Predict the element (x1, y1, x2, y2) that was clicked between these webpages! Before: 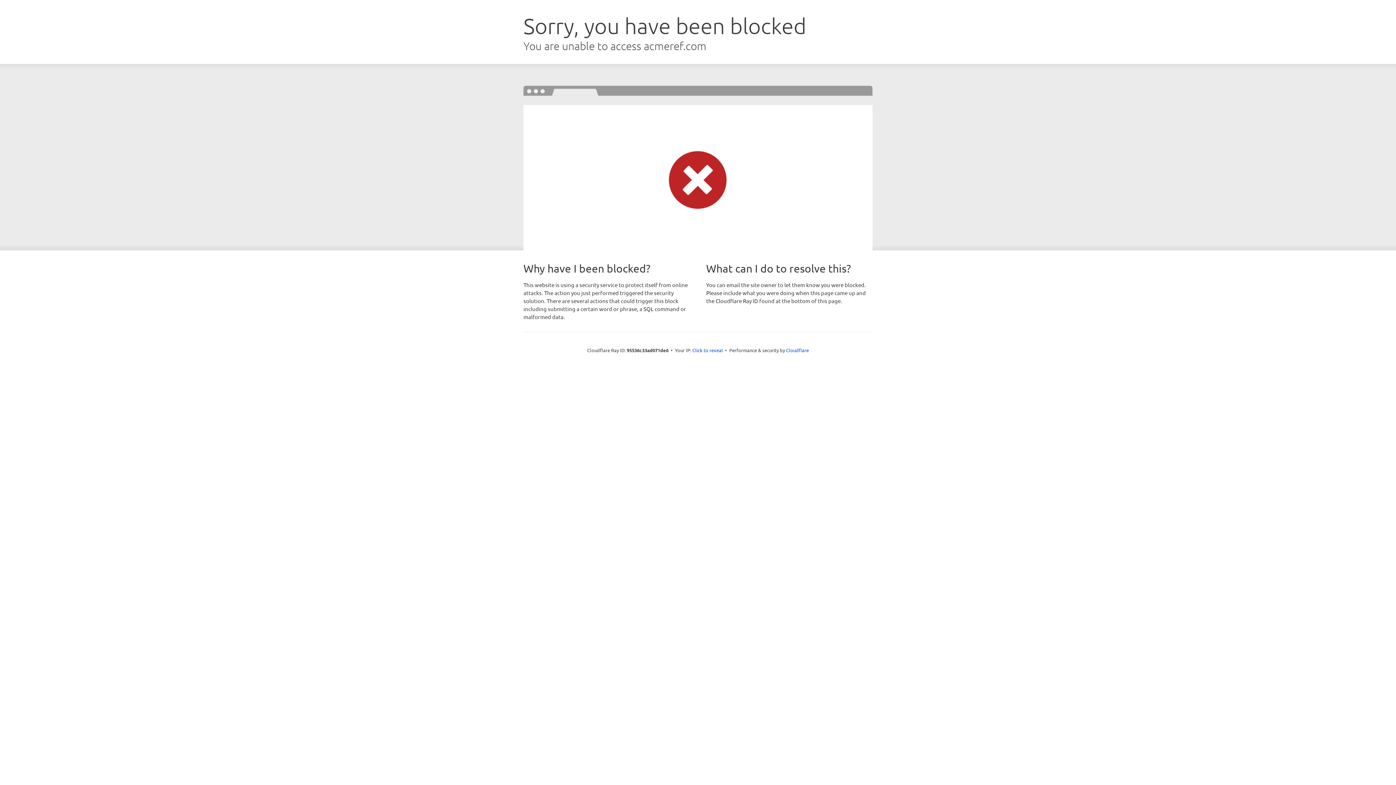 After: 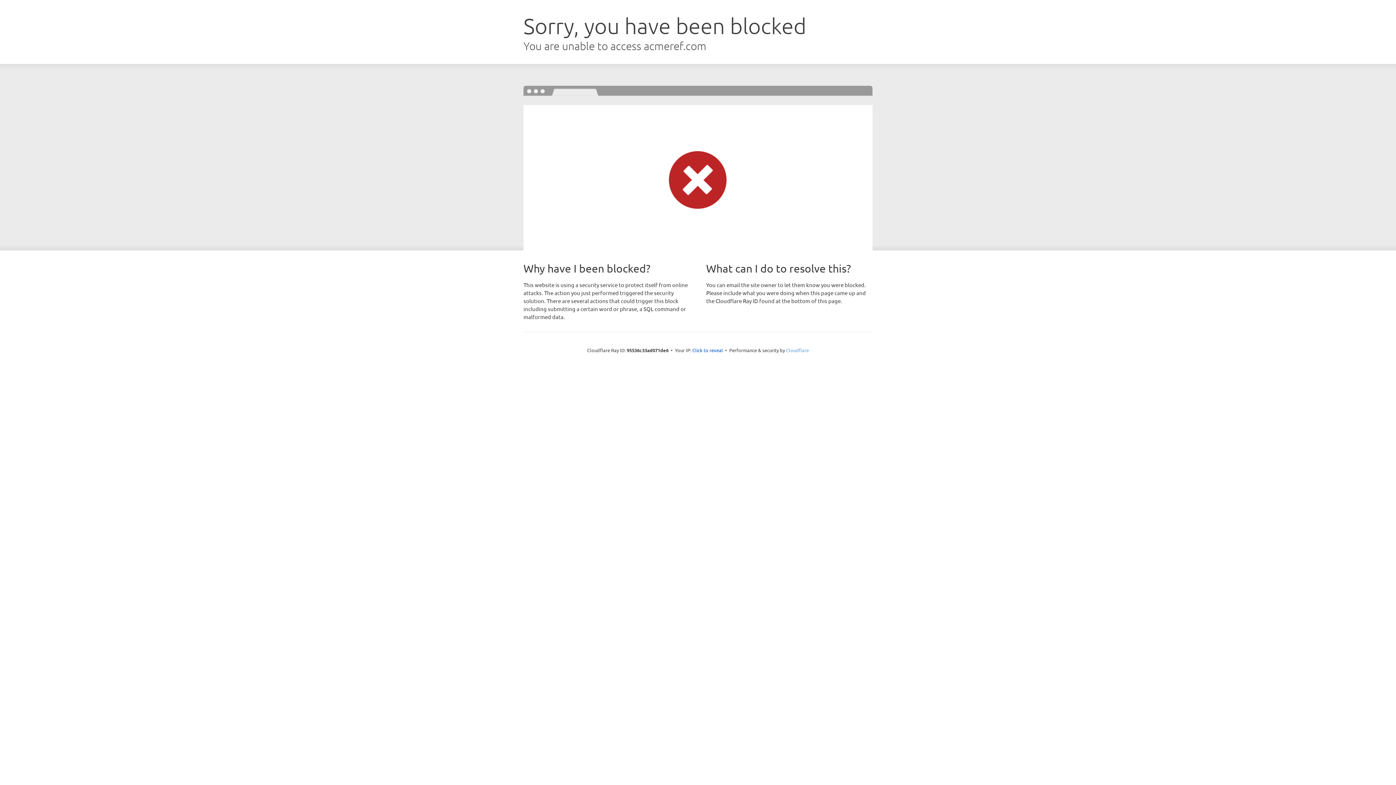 Action: label: Cloudflare bbox: (786, 347, 809, 353)